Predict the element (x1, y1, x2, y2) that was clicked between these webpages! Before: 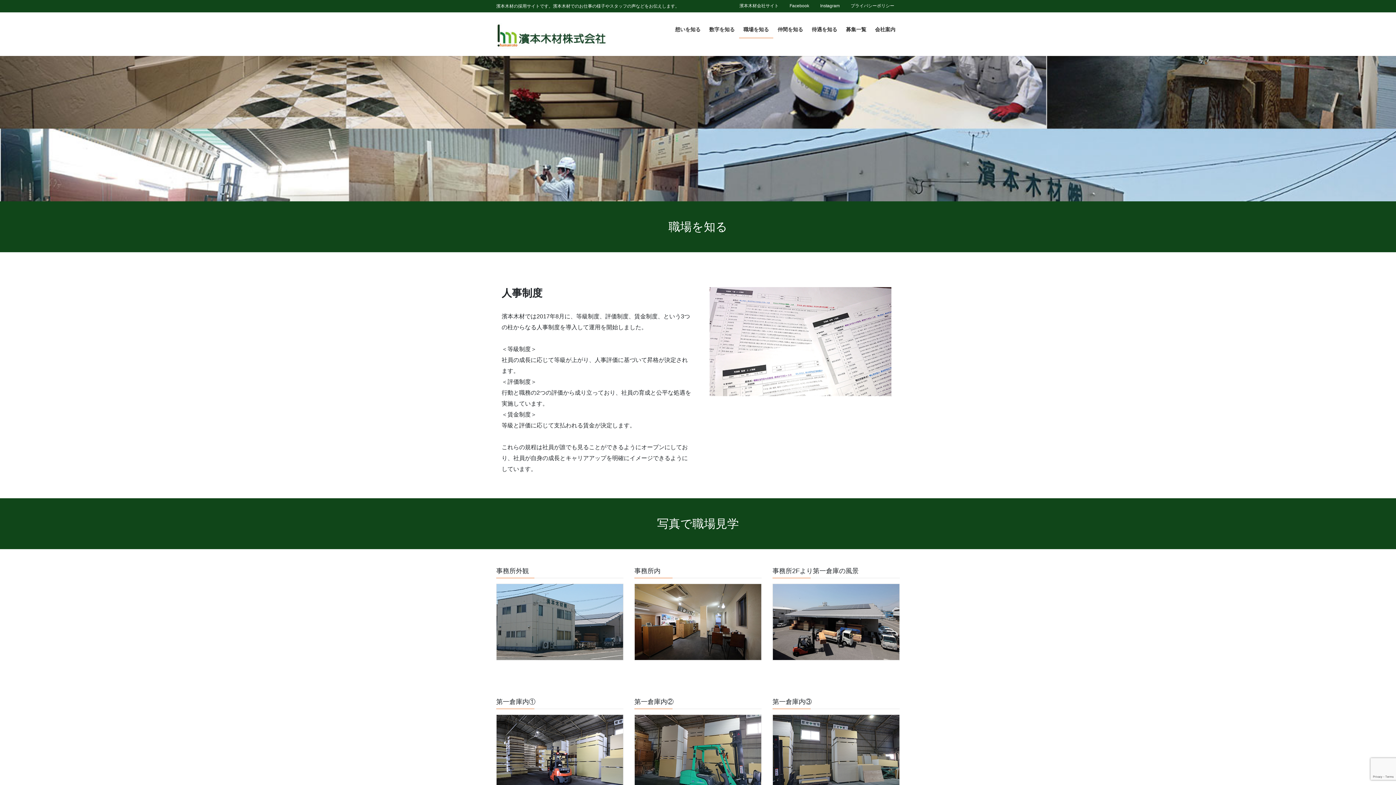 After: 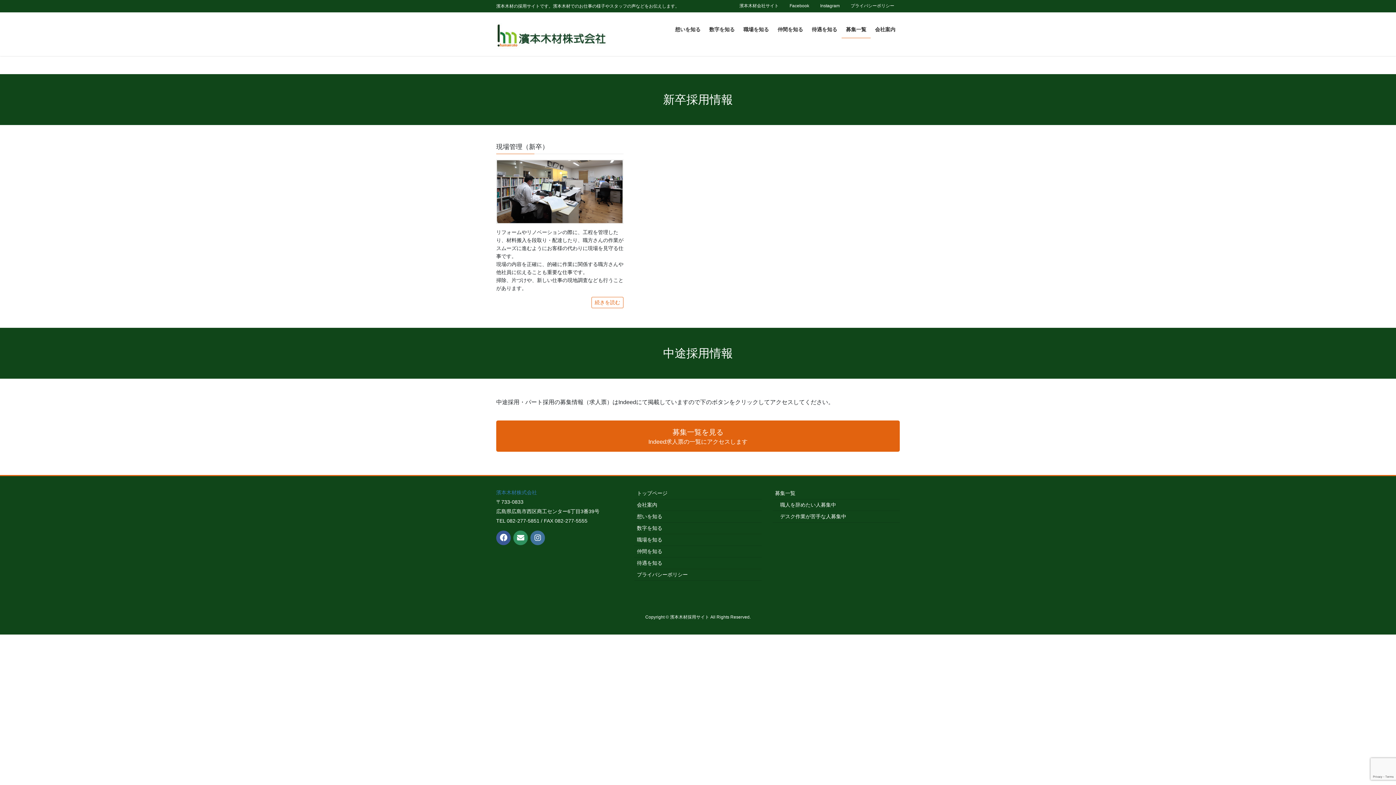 Action: label: 募集一覧 bbox: (841, 20, 870, 38)